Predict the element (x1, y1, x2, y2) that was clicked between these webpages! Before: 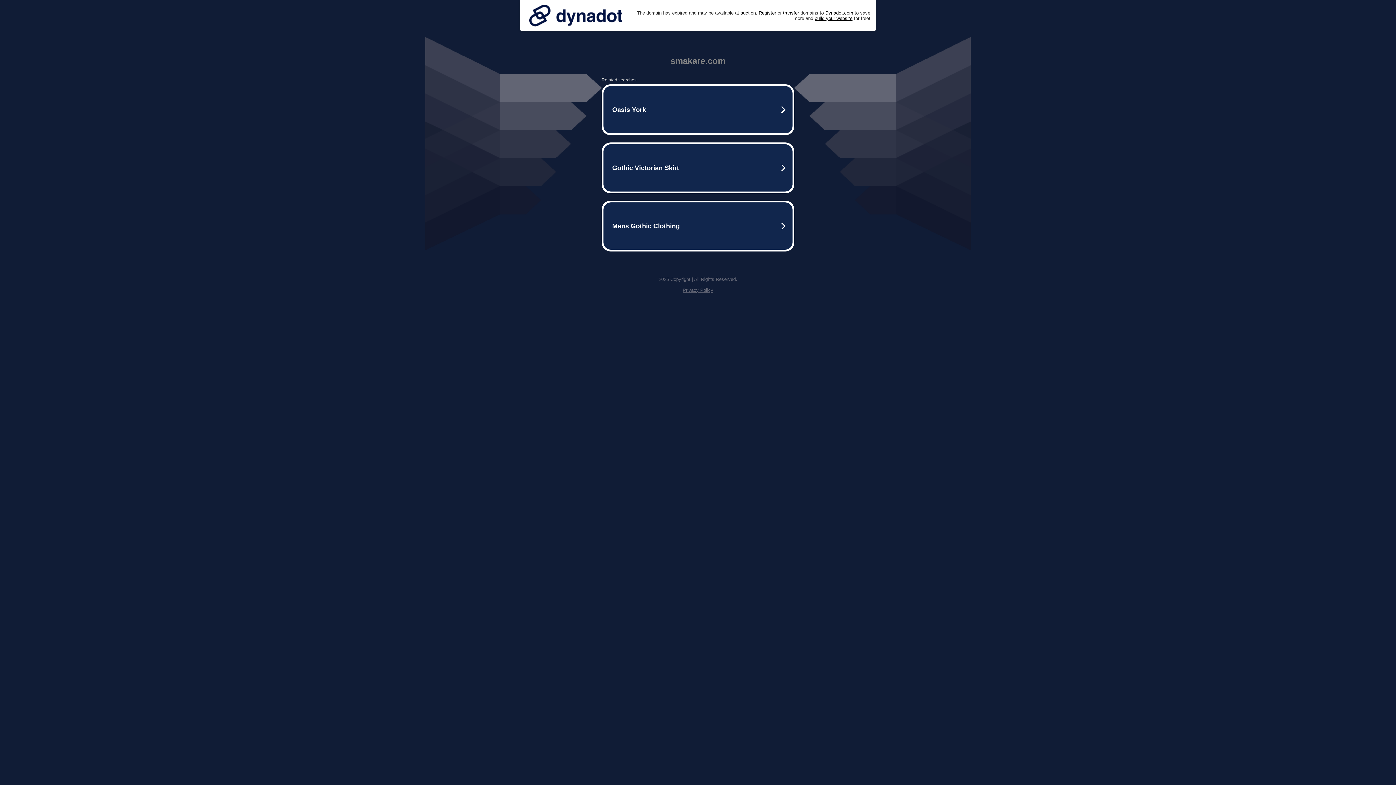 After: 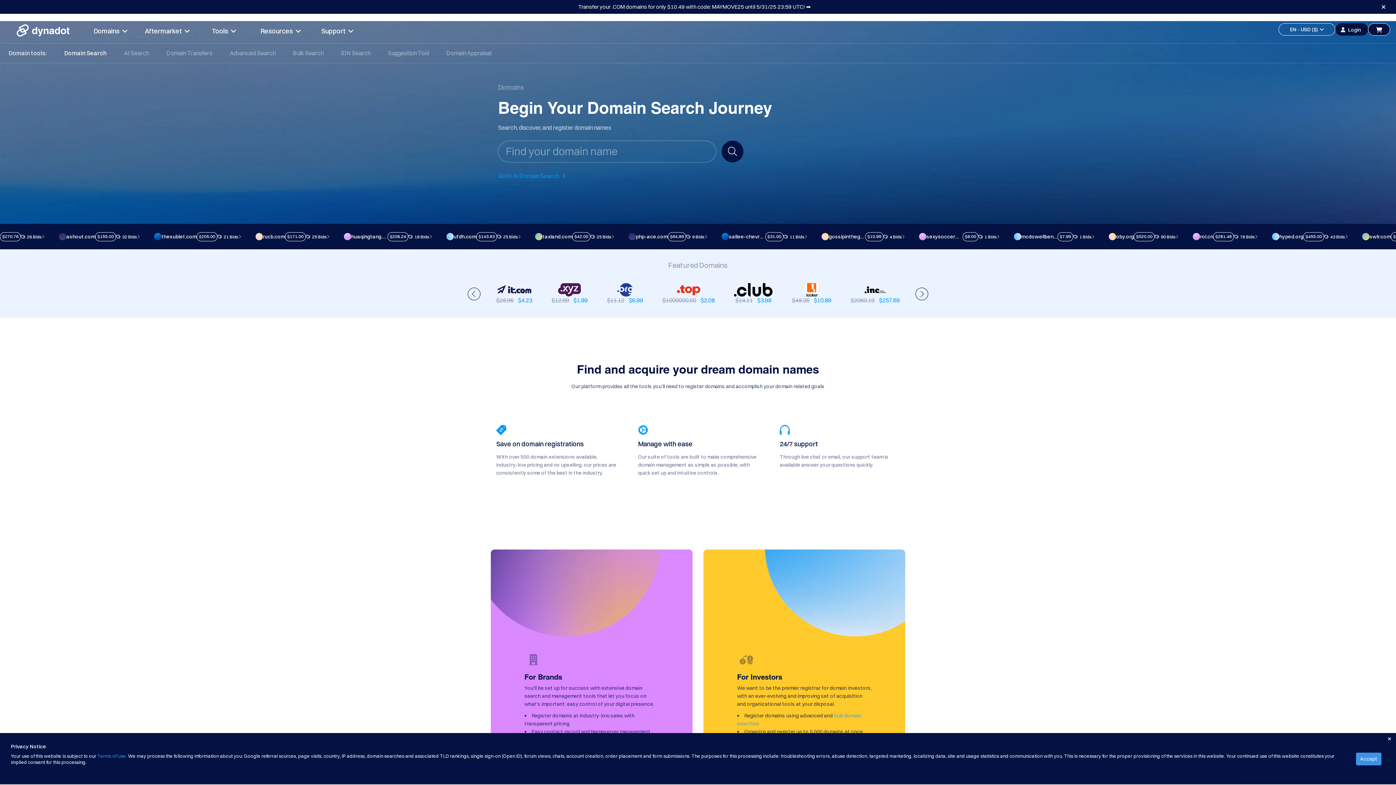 Action: bbox: (758, 10, 776, 15) label: Register